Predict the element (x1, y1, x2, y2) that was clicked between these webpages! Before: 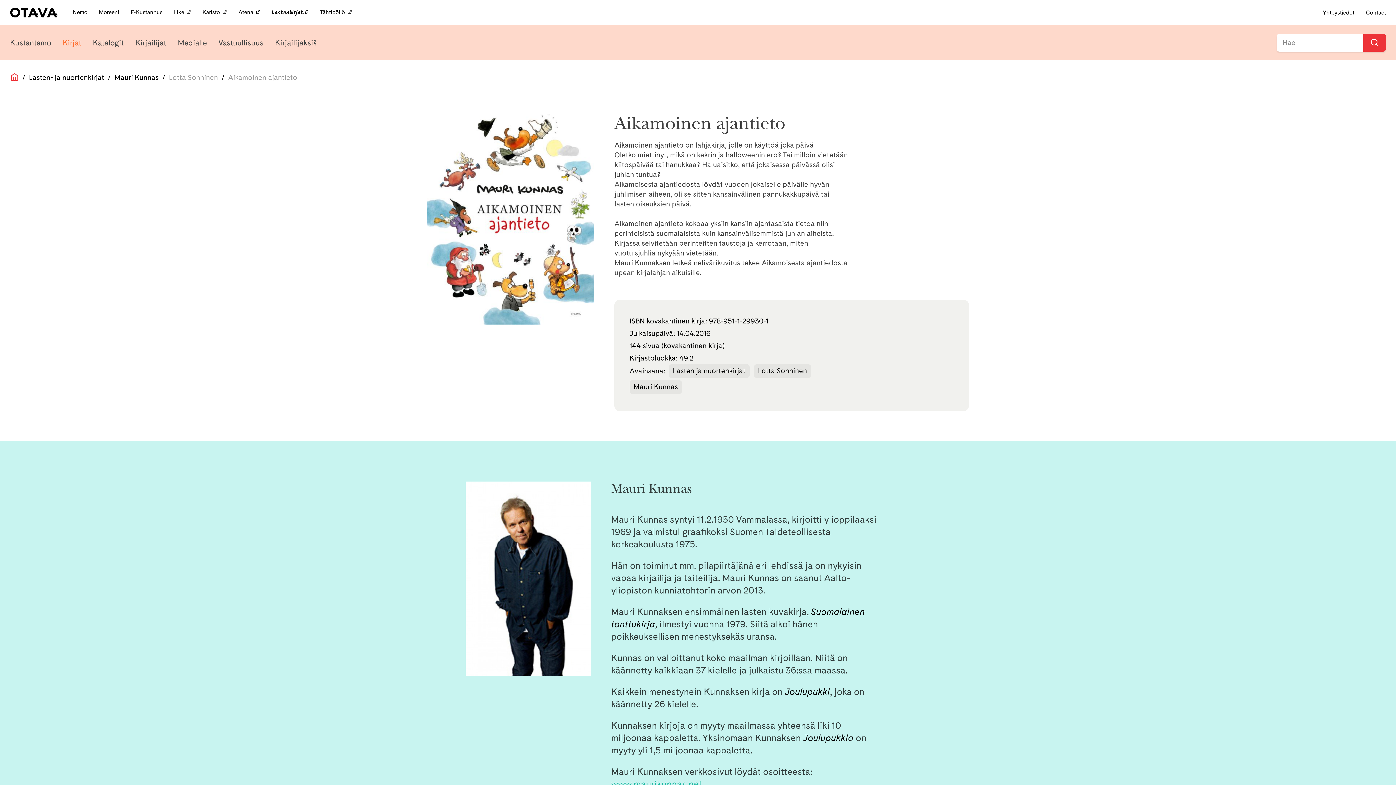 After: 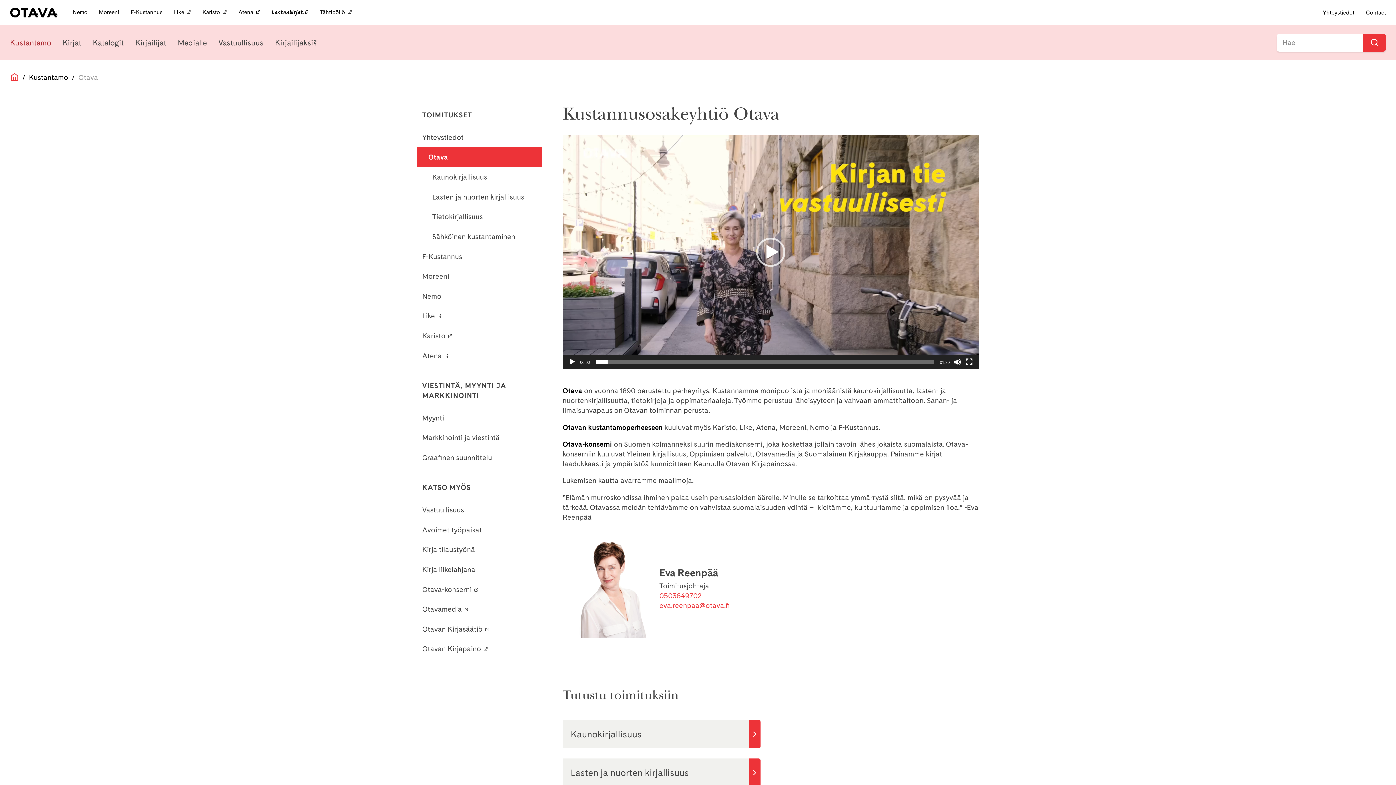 Action: bbox: (10, 32, 62, 52) label: Kustantamo